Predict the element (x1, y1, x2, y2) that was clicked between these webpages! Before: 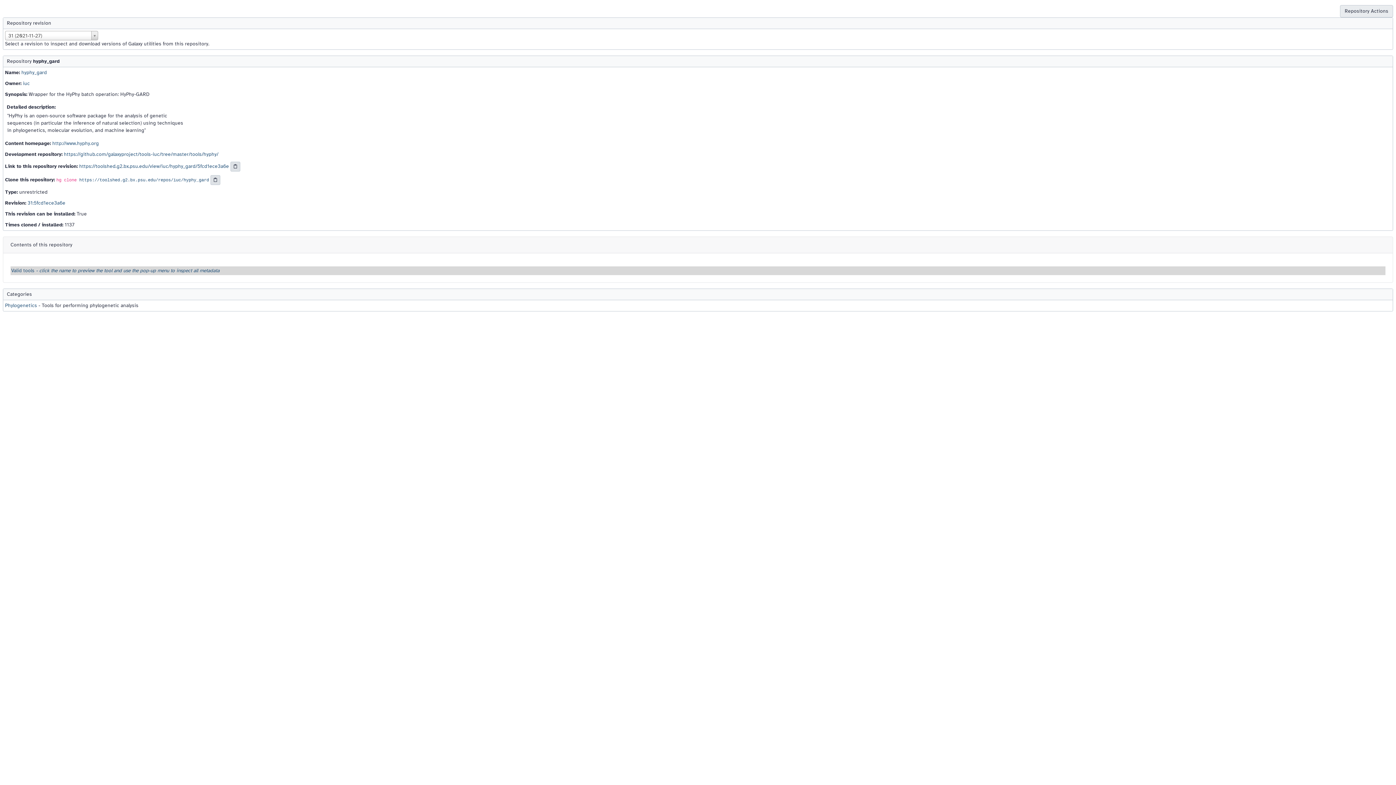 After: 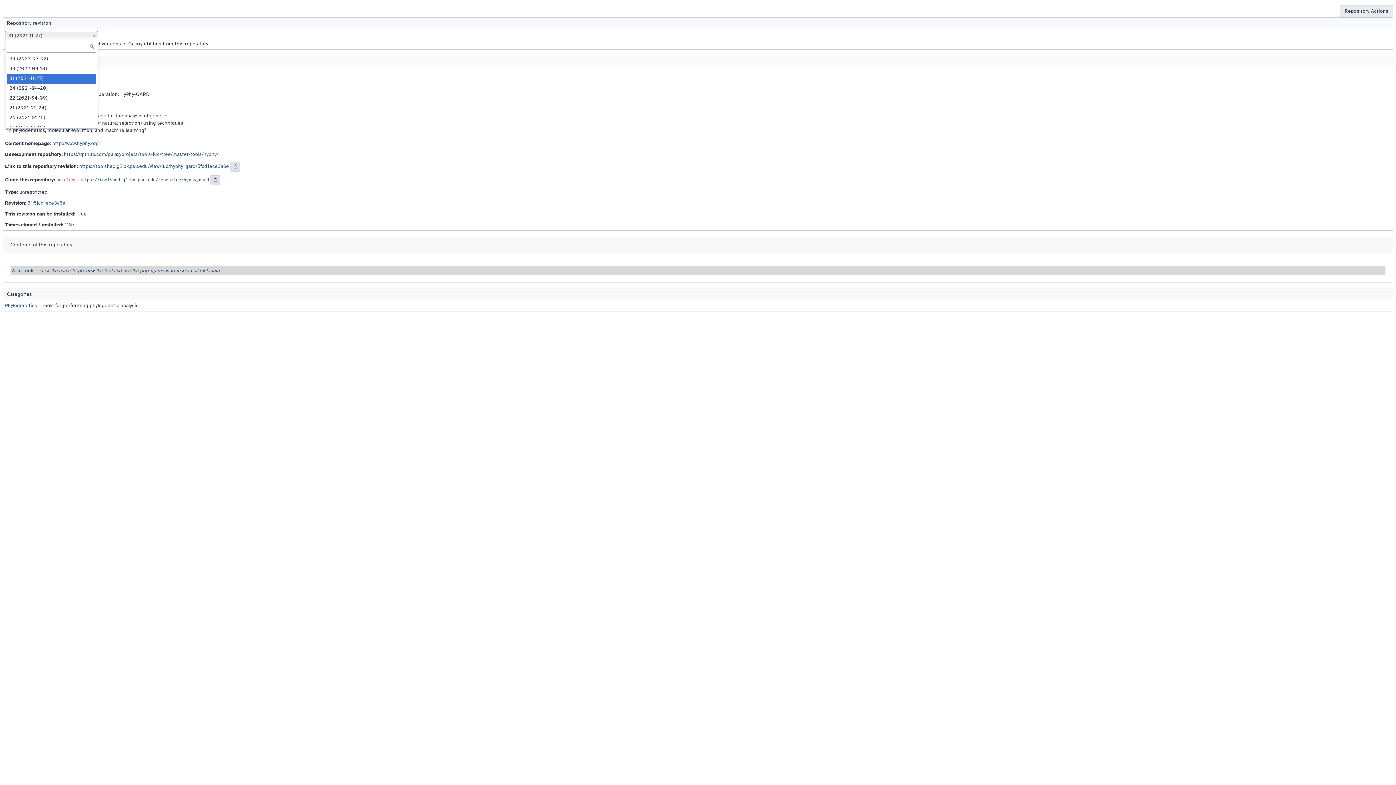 Action: bbox: (5, 30, 98, 40) label: 31 (2021-11-27)